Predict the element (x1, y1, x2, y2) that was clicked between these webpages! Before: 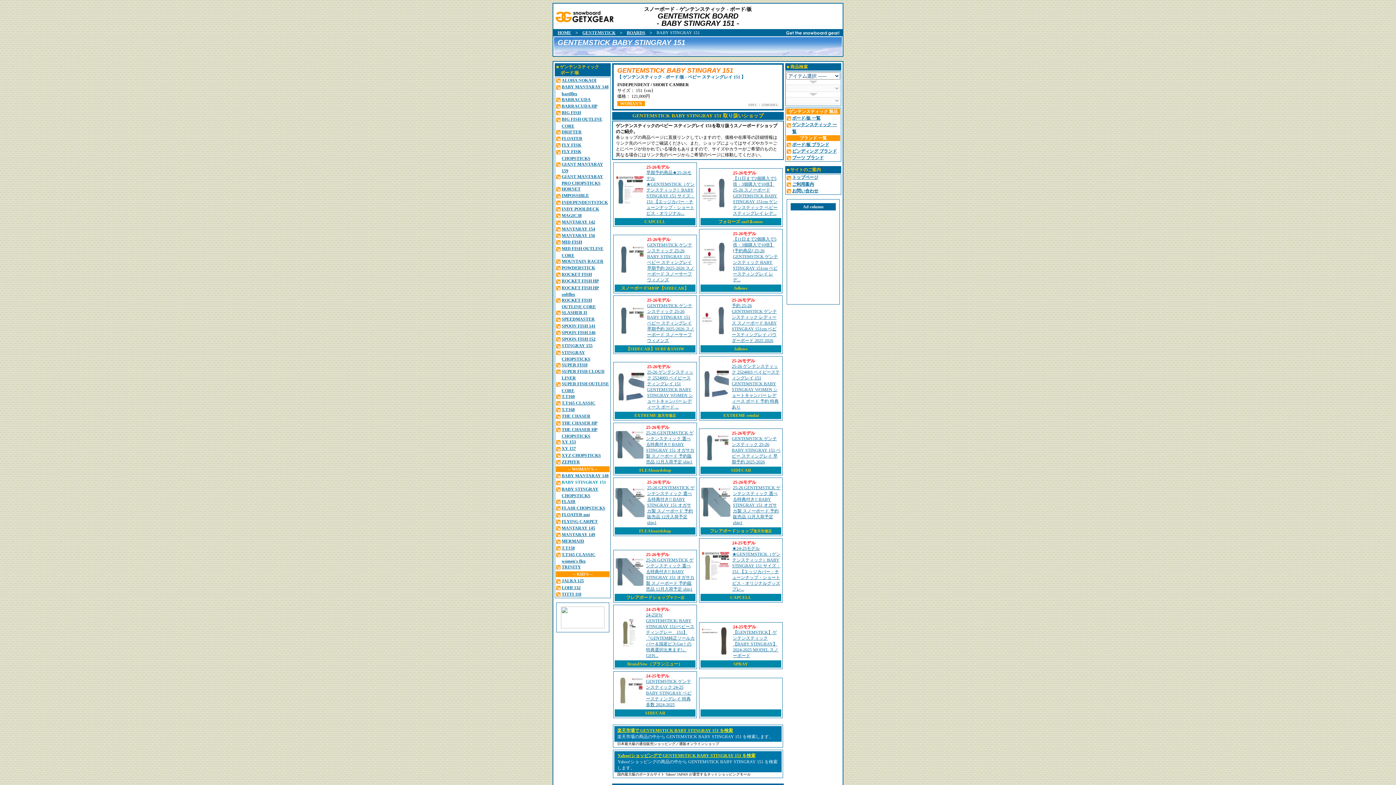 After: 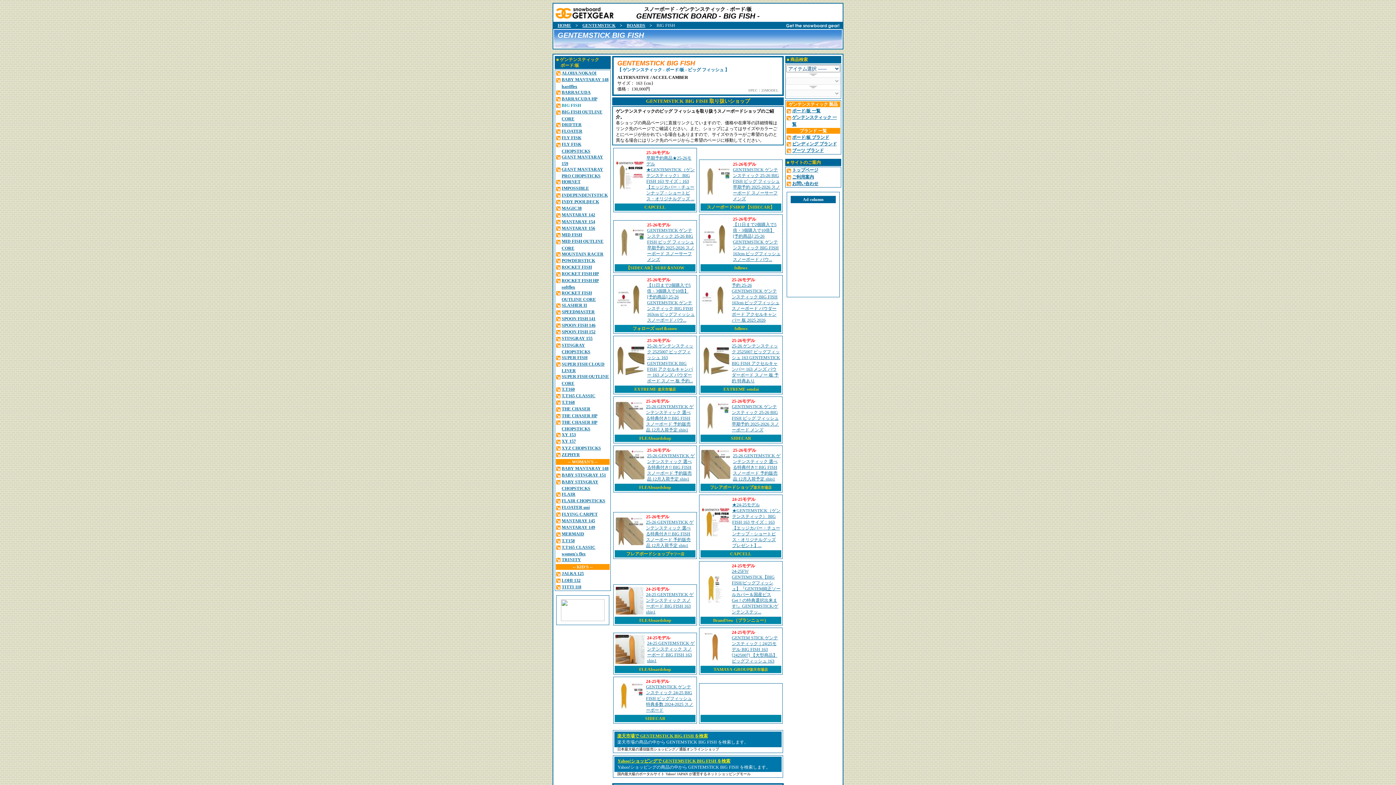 Action: bbox: (555, 110, 581, 115) label: BIG FISH